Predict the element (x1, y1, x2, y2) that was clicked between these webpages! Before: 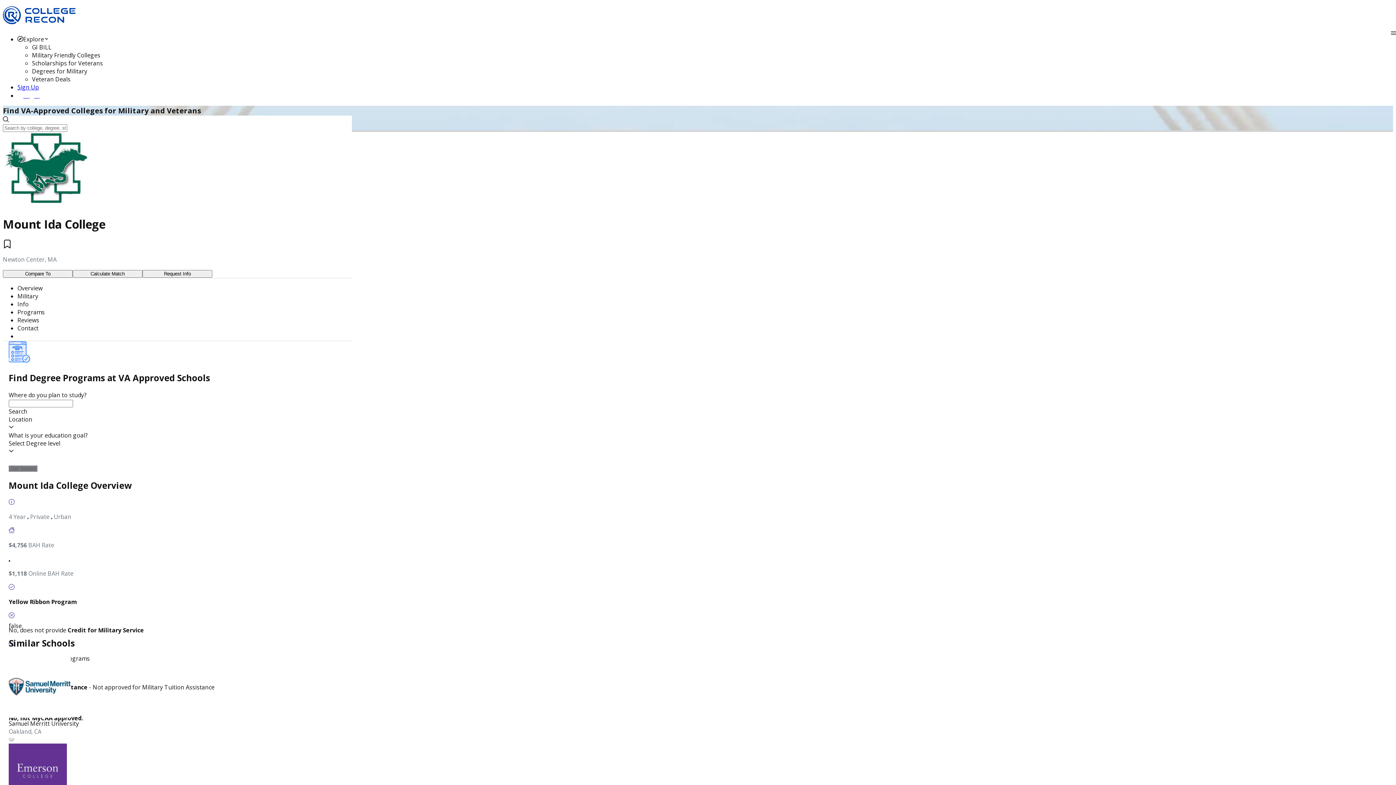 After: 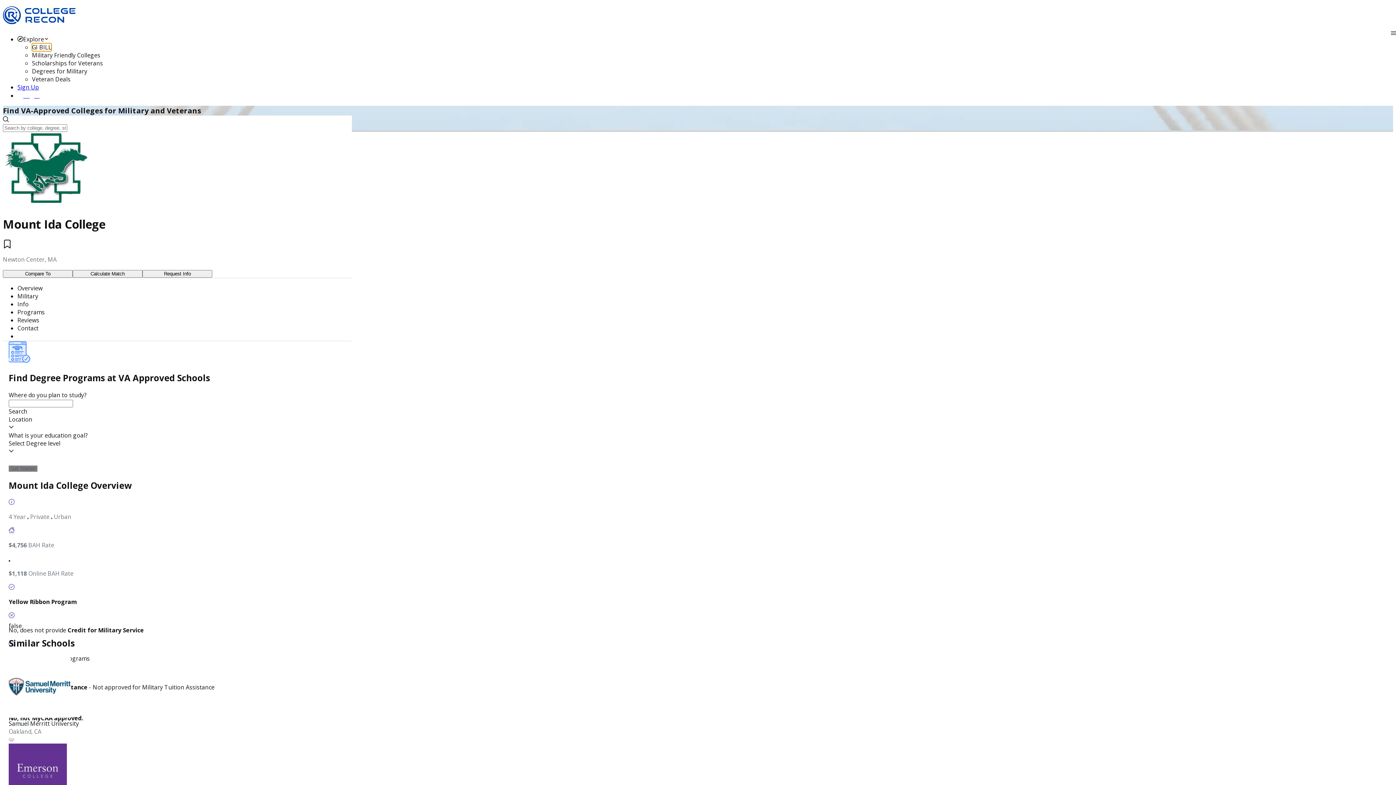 Action: bbox: (32, 43, 51, 51) label: GI BILL